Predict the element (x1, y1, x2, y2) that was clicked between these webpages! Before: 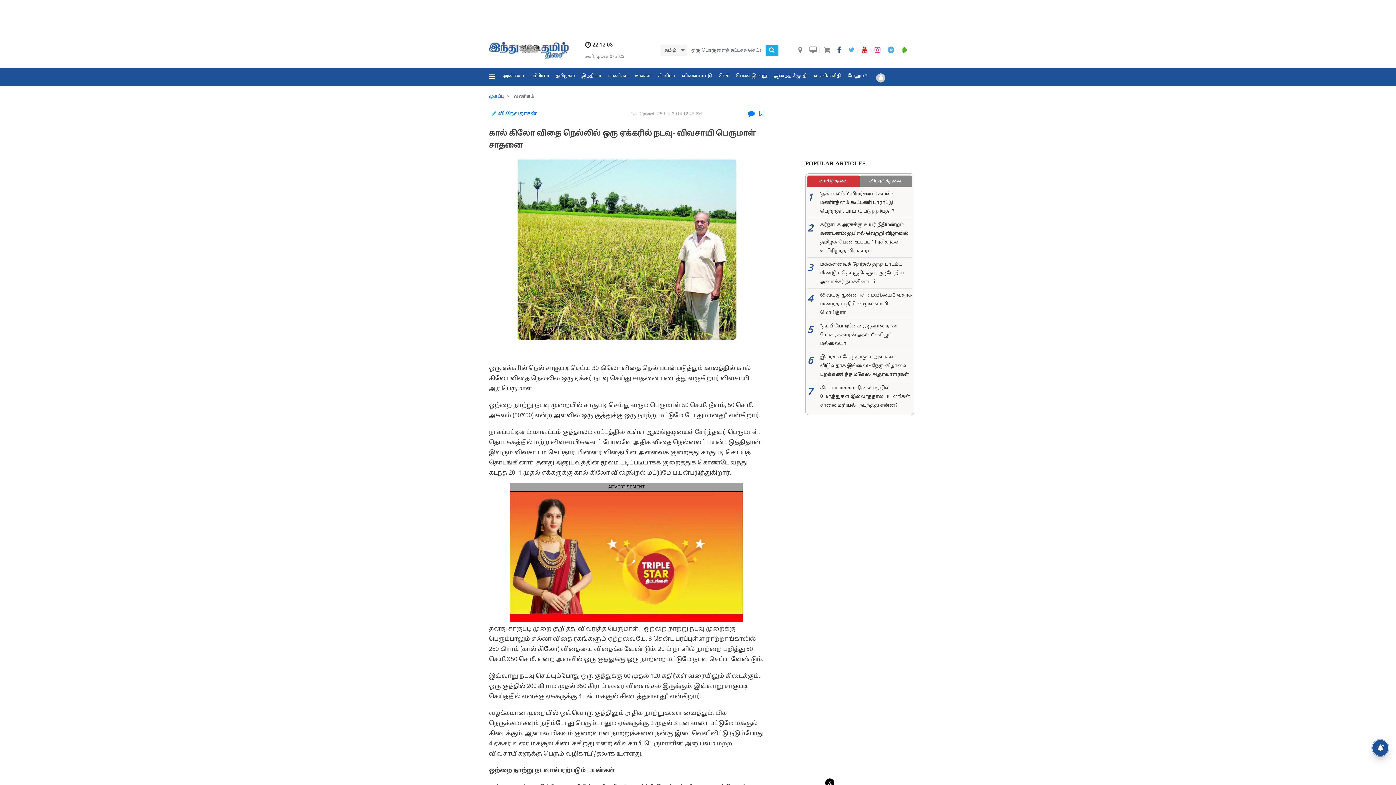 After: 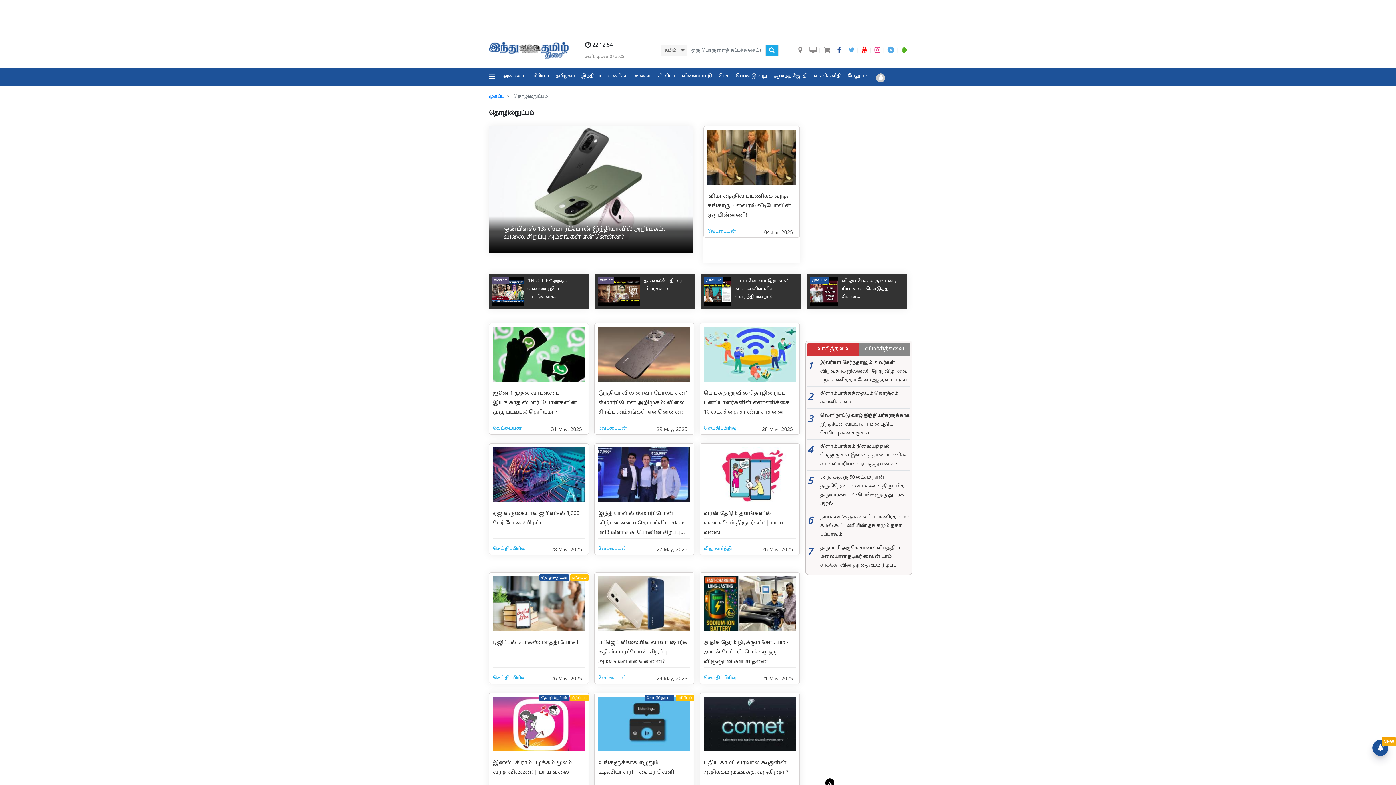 Action: bbox: (715, 67, 732, 84) label: டெக்